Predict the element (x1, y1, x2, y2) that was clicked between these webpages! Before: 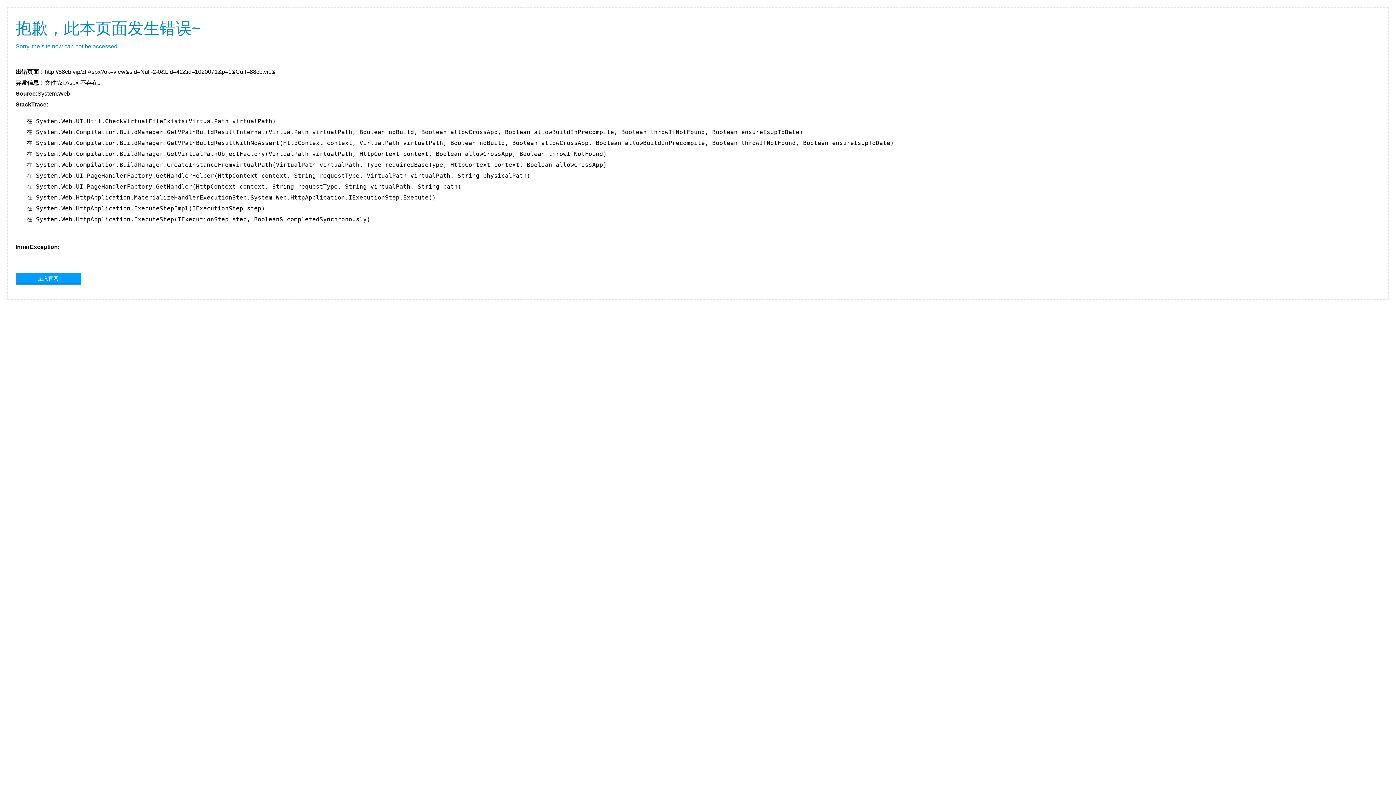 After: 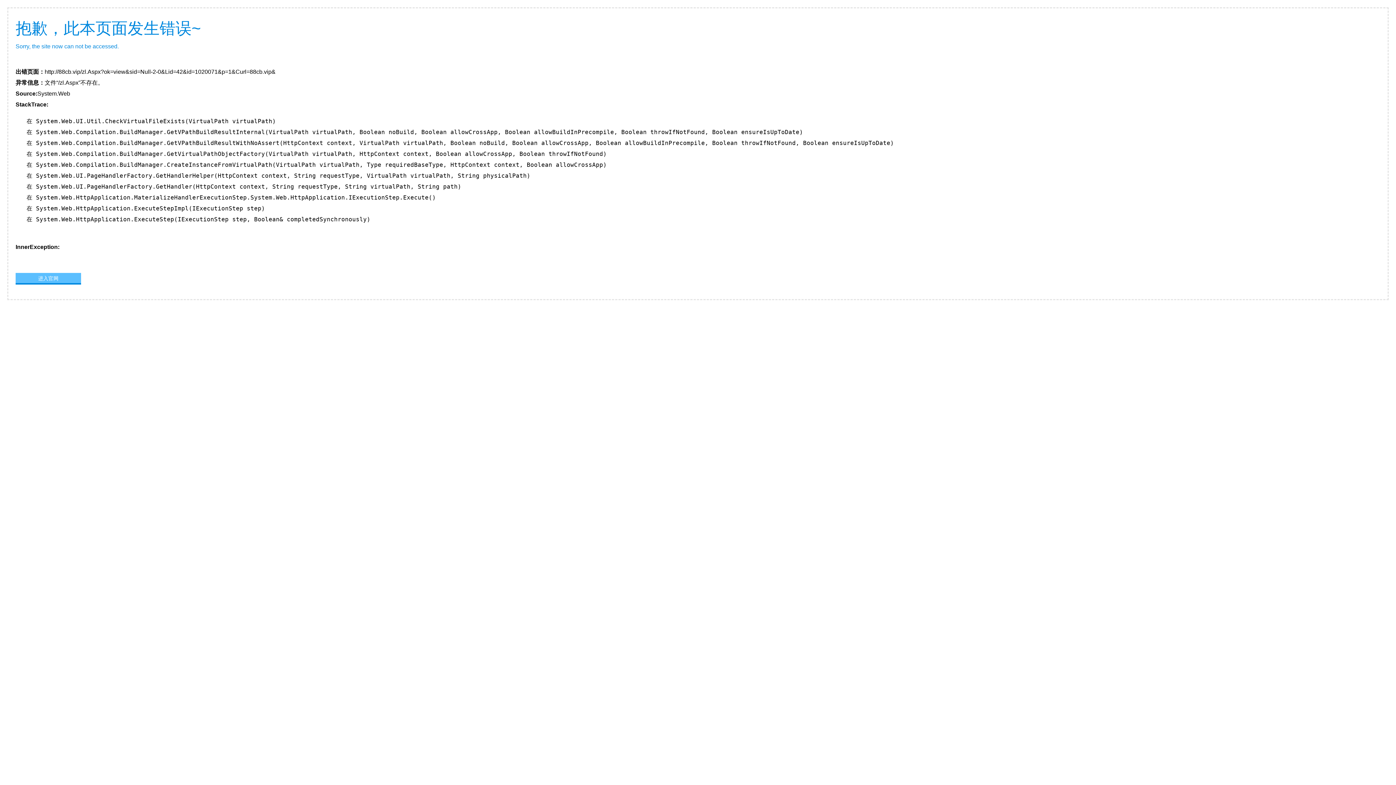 Action: bbox: (15, 273, 81, 283) label: 进入官网